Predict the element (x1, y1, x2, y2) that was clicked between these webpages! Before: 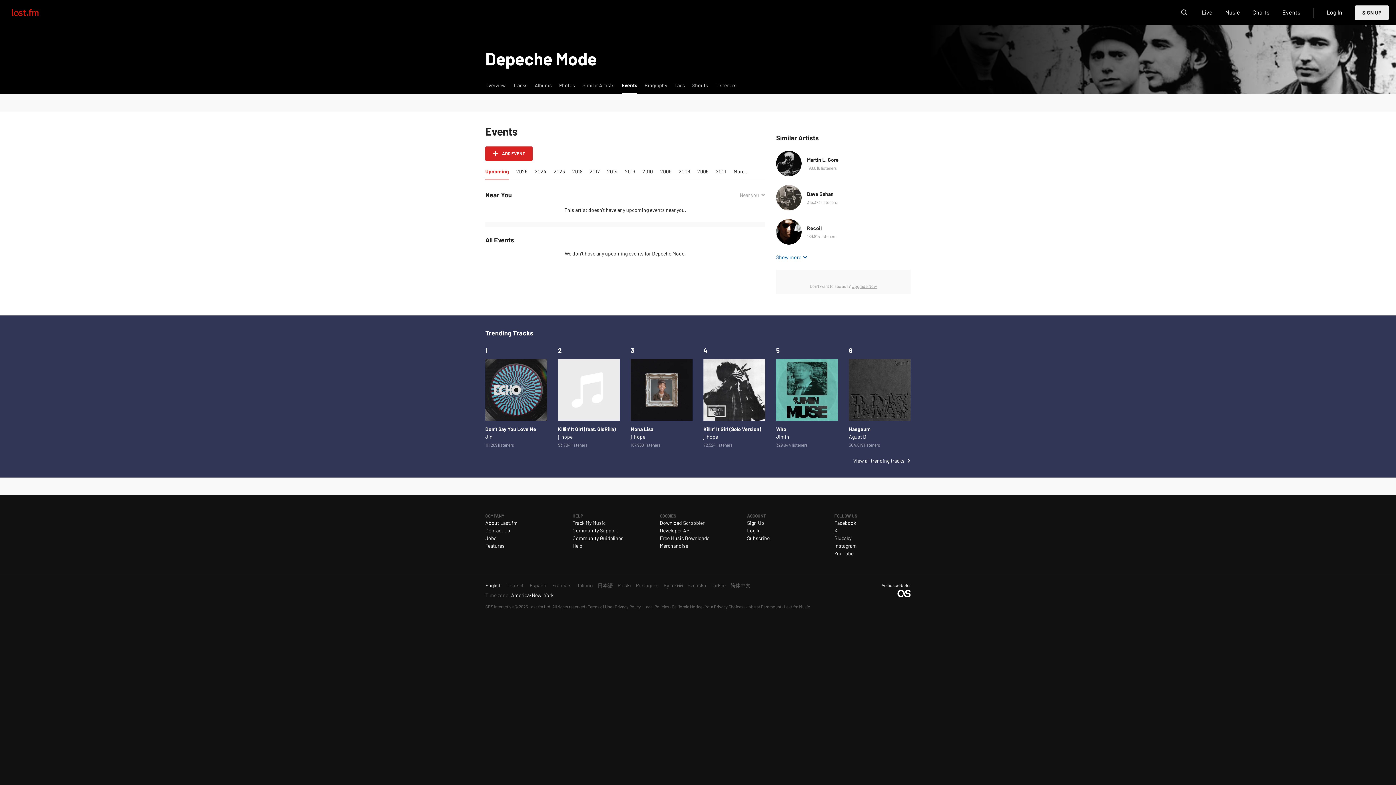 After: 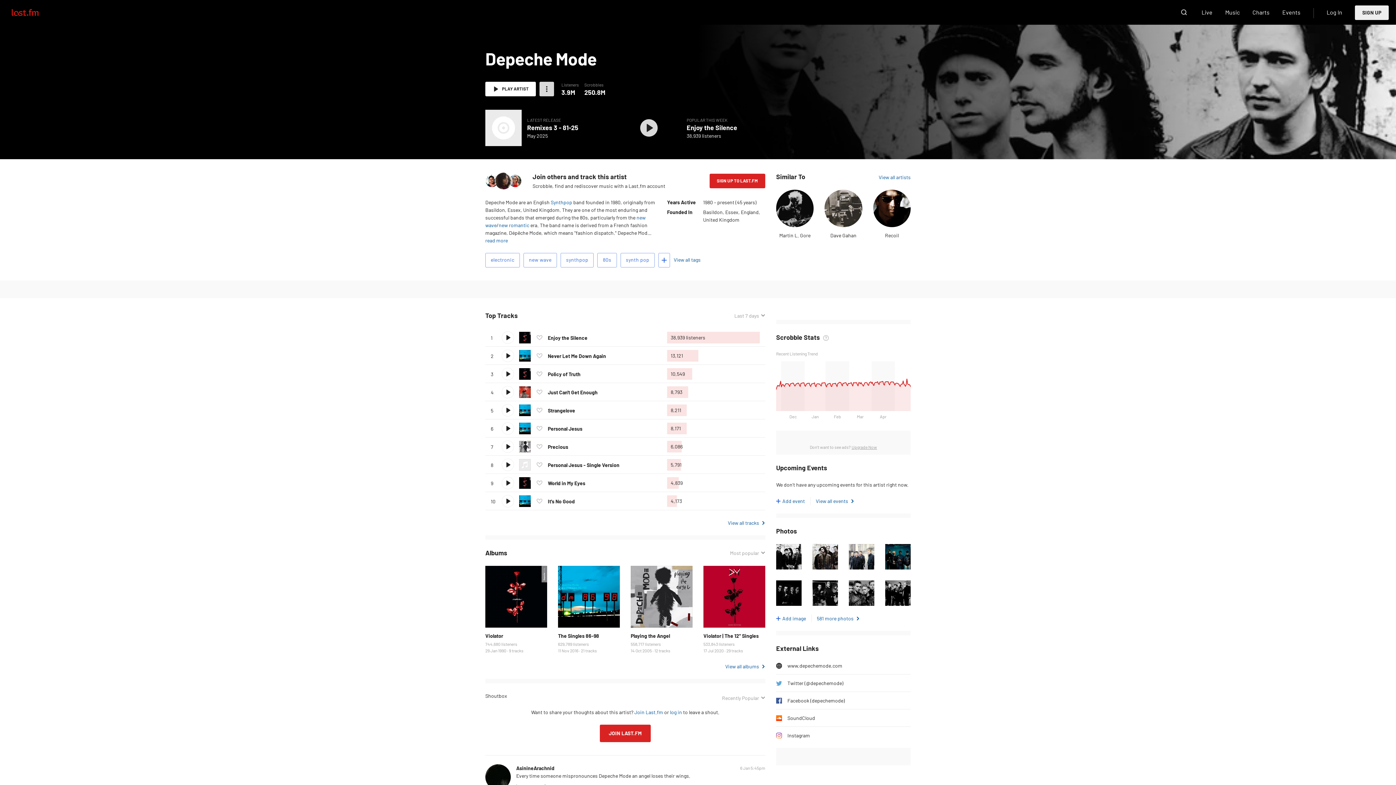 Action: label: Overview bbox: (481, 81, 509, 93)